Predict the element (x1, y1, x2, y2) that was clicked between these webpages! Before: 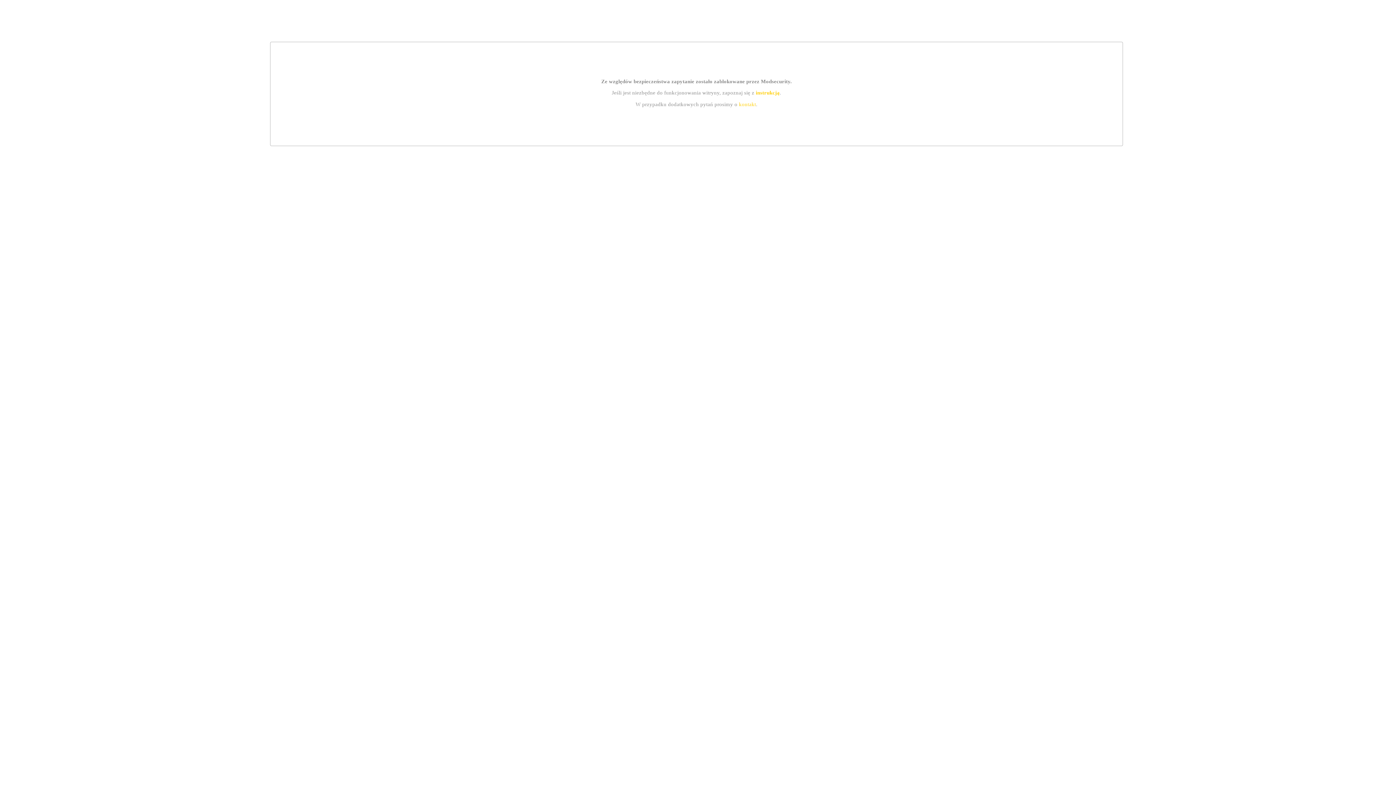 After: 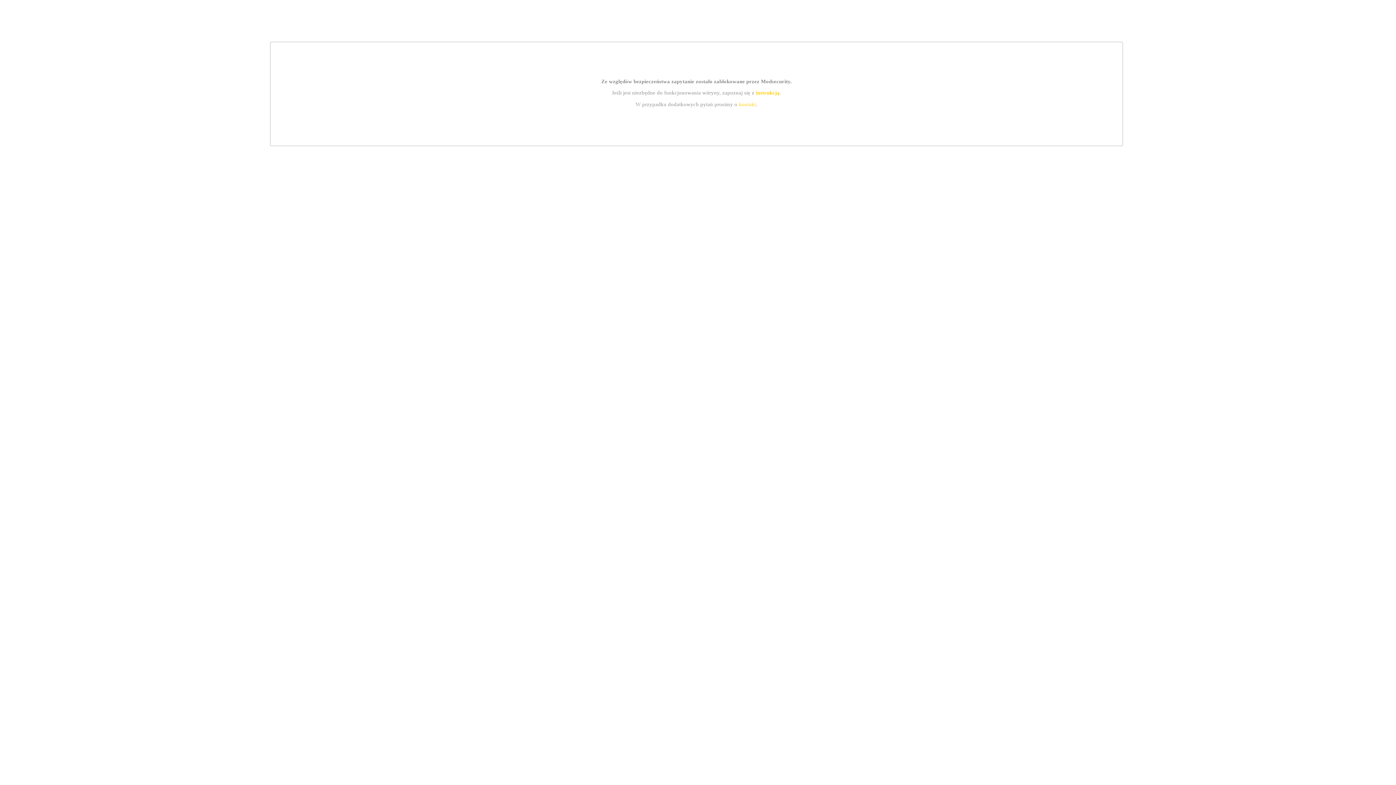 Action: label: instrukcją bbox: (755, 89, 779, 95)